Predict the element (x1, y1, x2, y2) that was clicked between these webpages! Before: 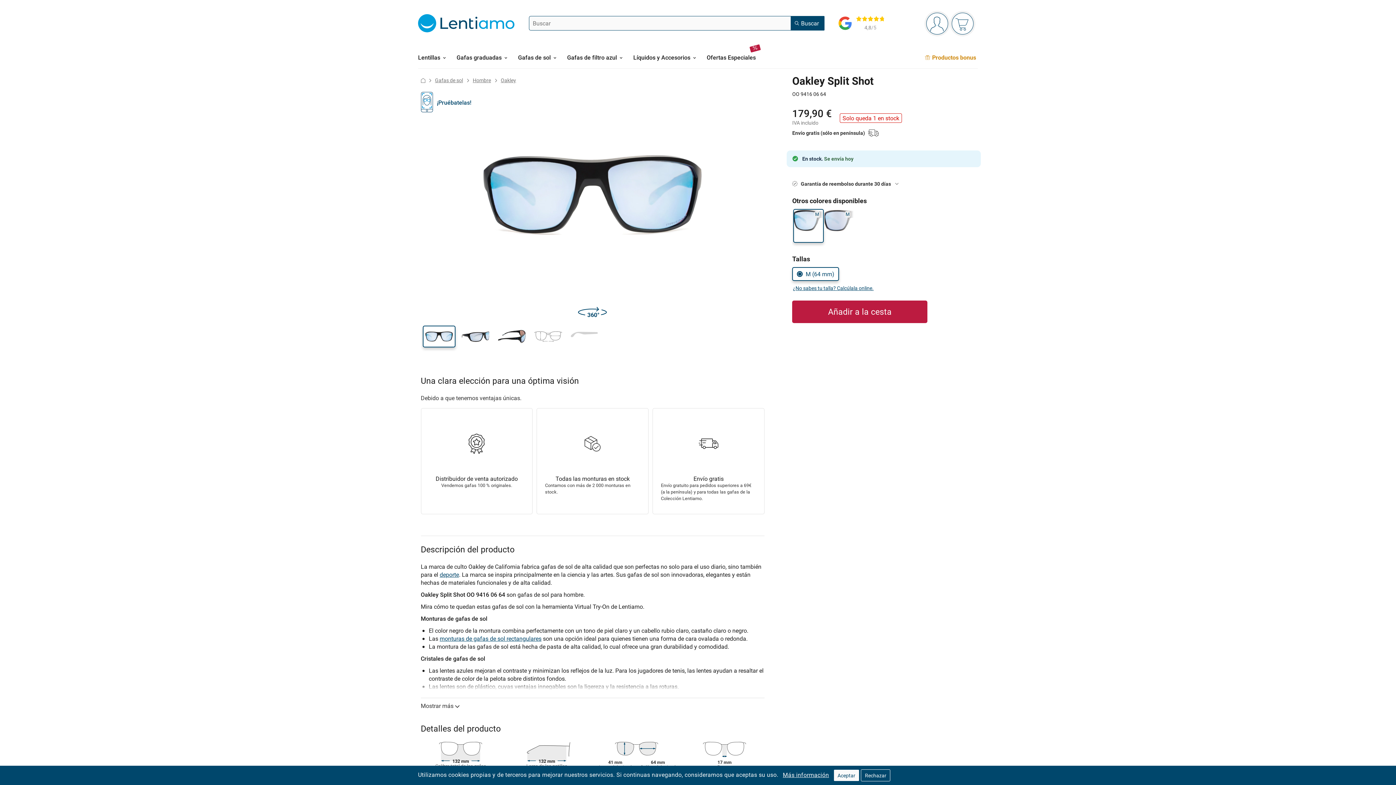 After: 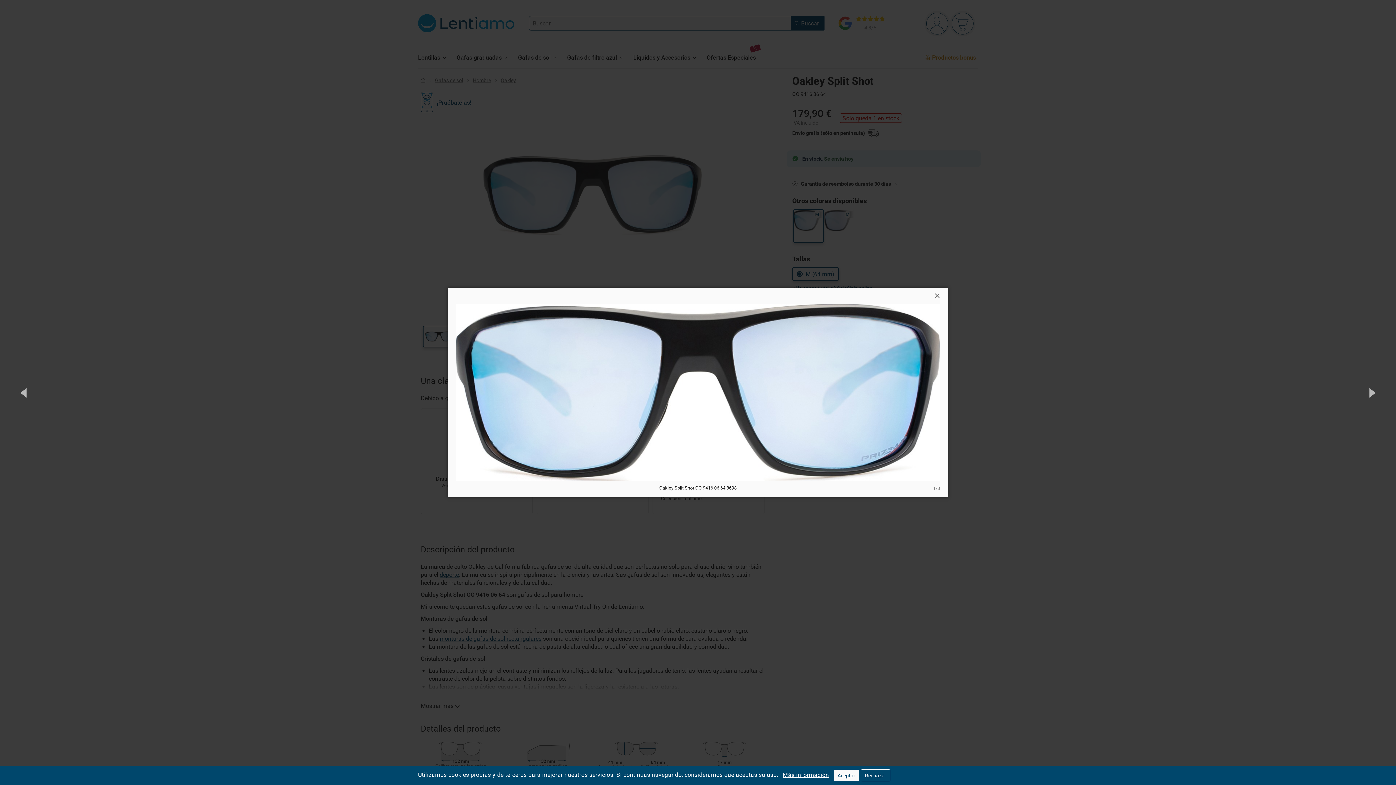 Action: bbox: (483, 190, 701, 198)